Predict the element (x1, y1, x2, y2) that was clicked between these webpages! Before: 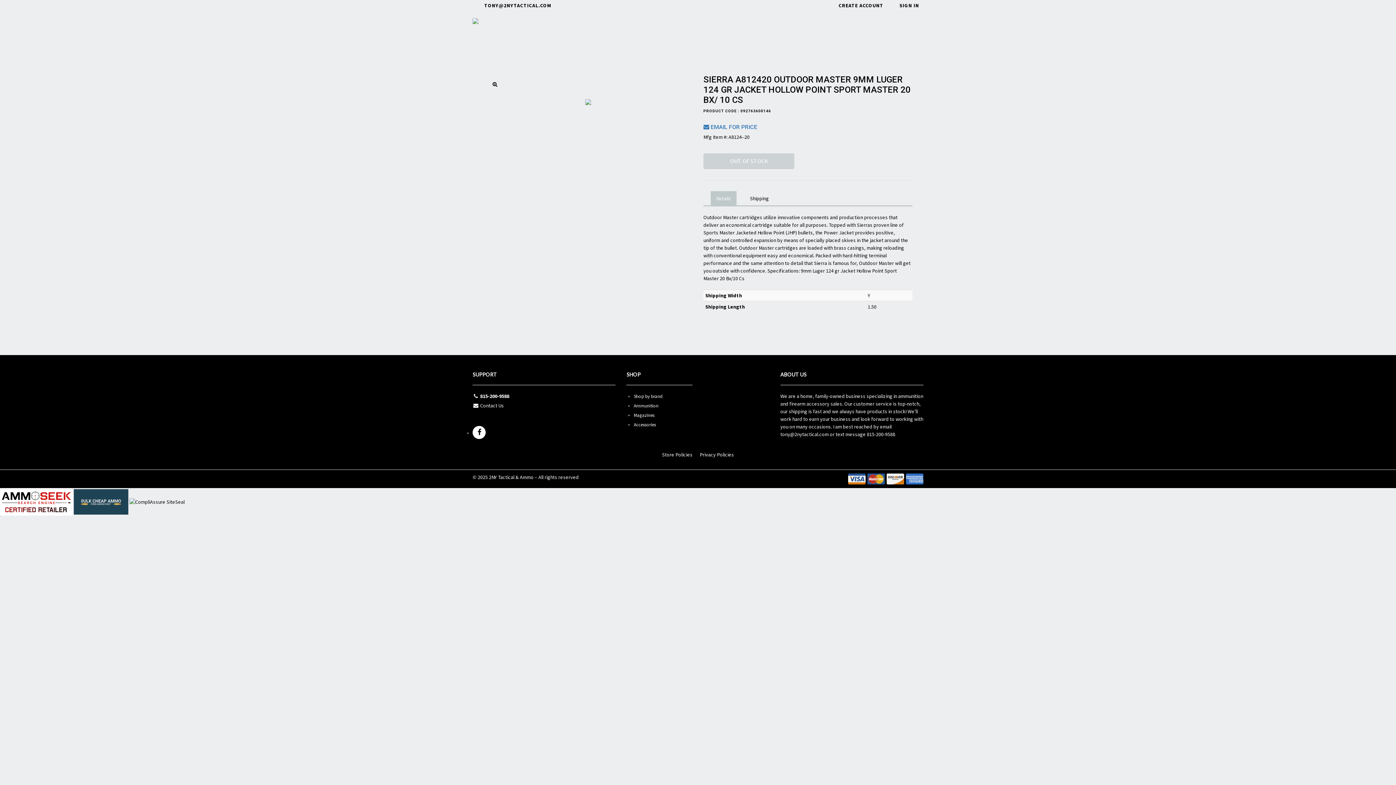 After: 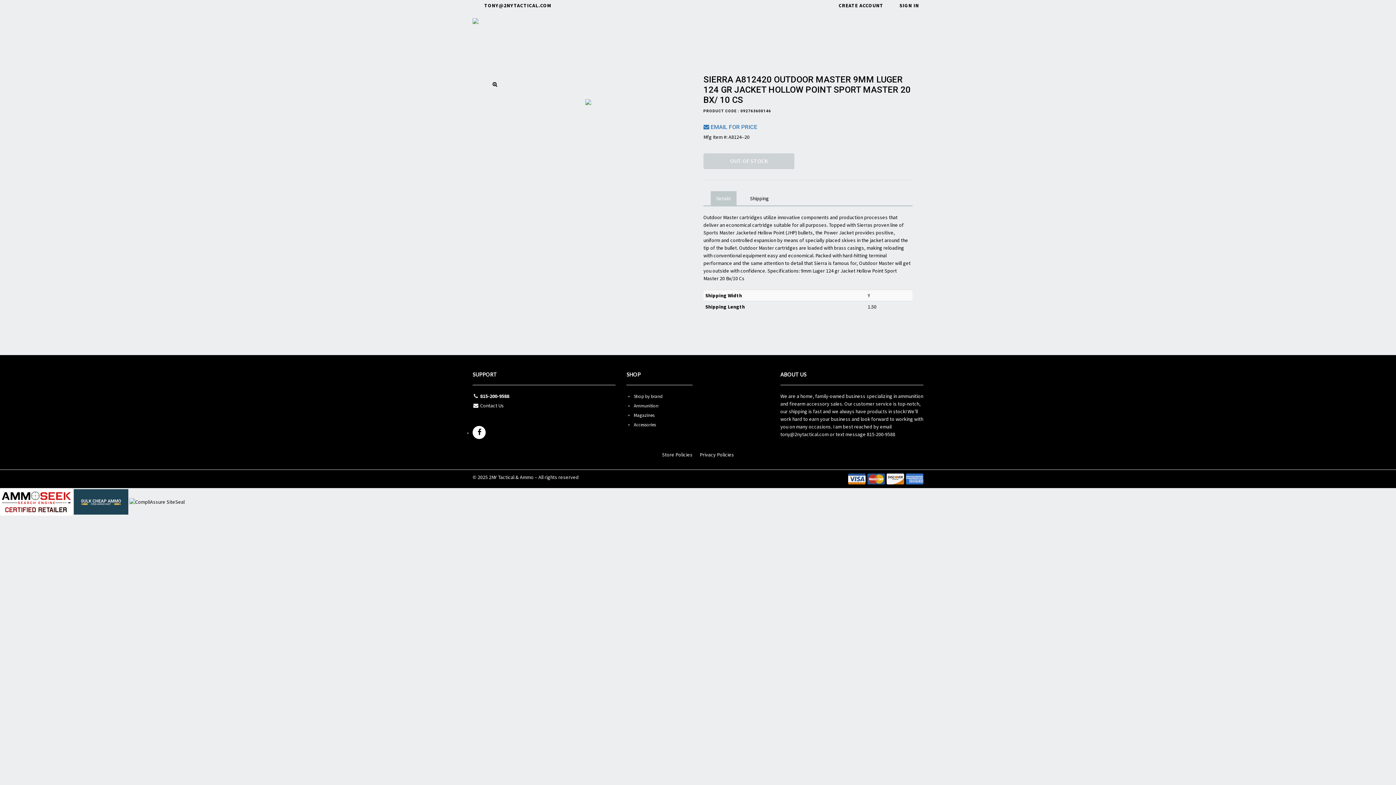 Action: bbox: (703, 122, 912, 133) label:  EMAIL FOR PRICE